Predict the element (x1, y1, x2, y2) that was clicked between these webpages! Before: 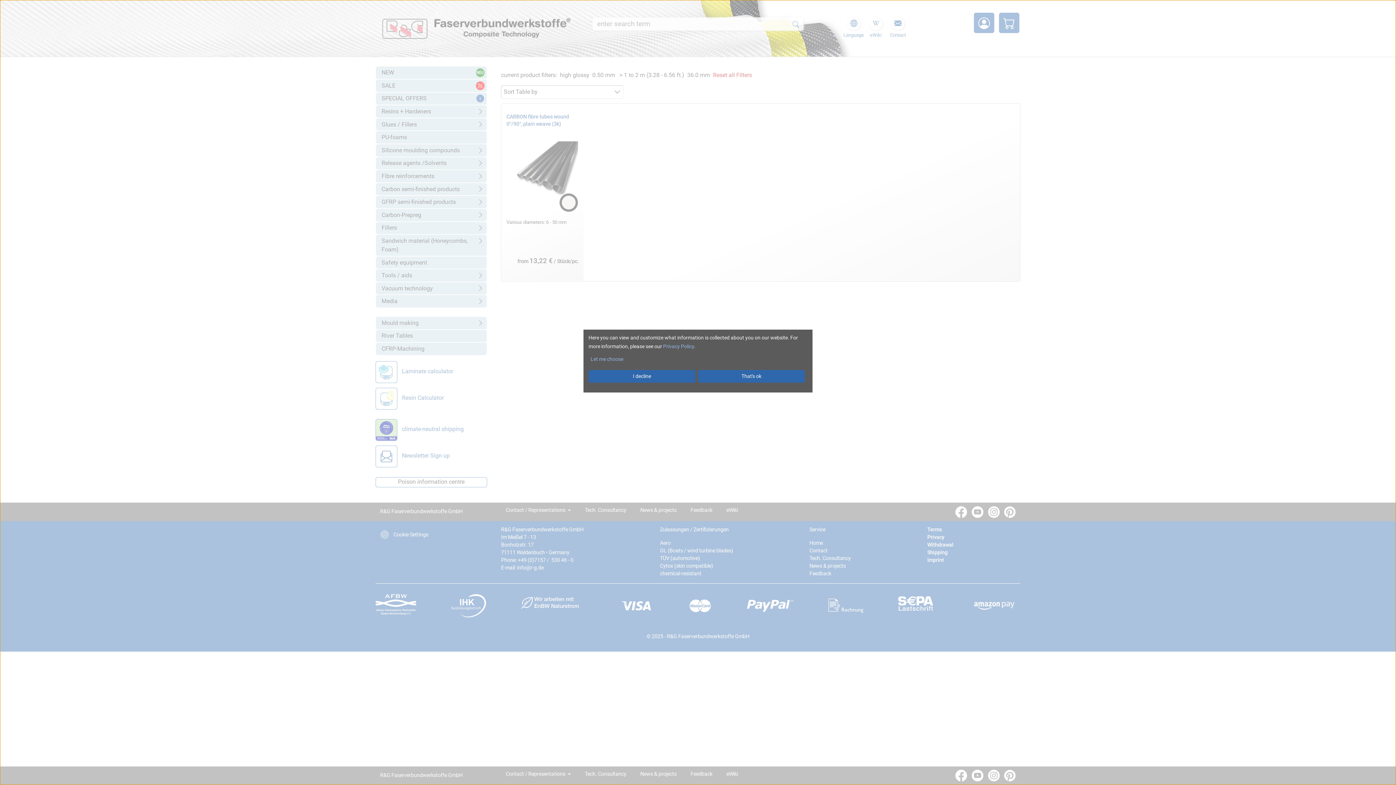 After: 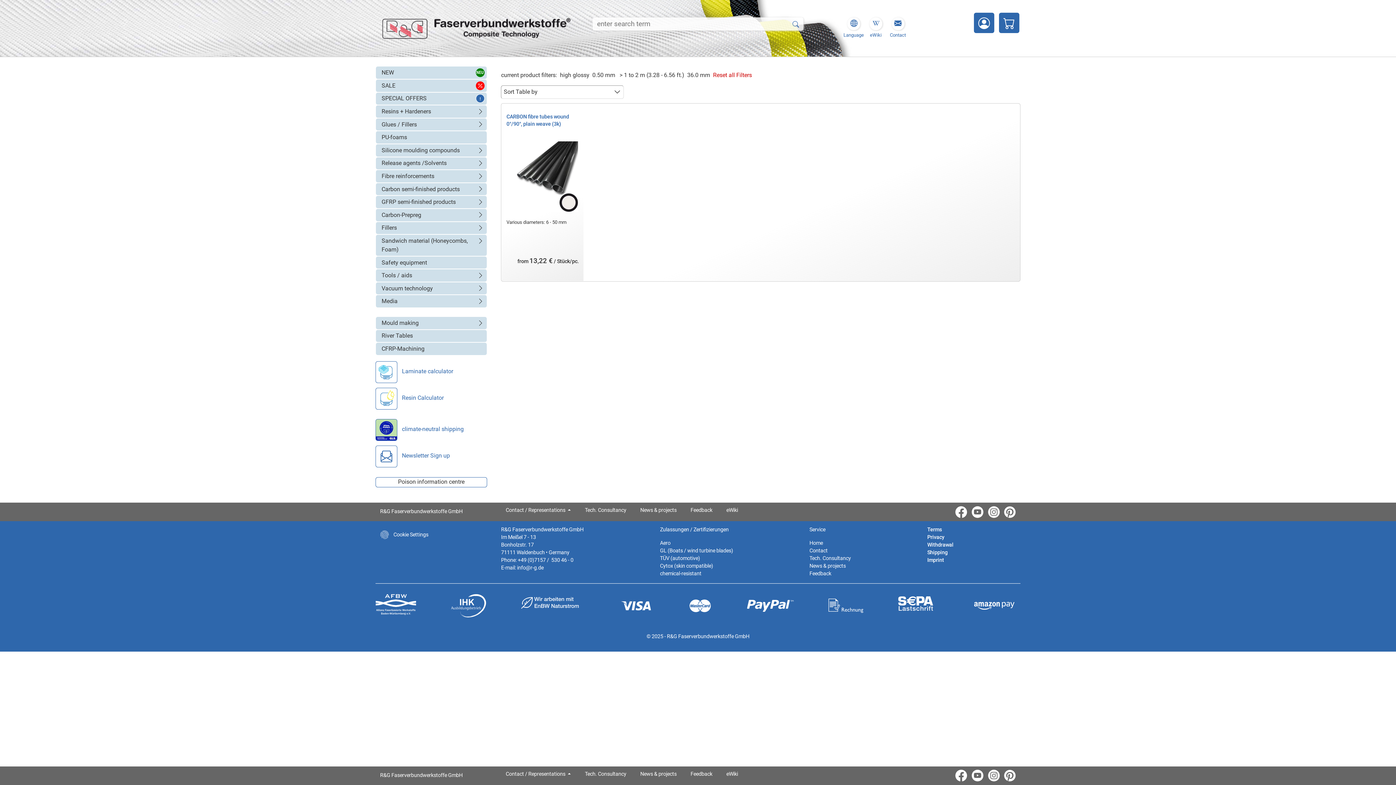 Action: bbox: (588, 370, 695, 382) label: I decline